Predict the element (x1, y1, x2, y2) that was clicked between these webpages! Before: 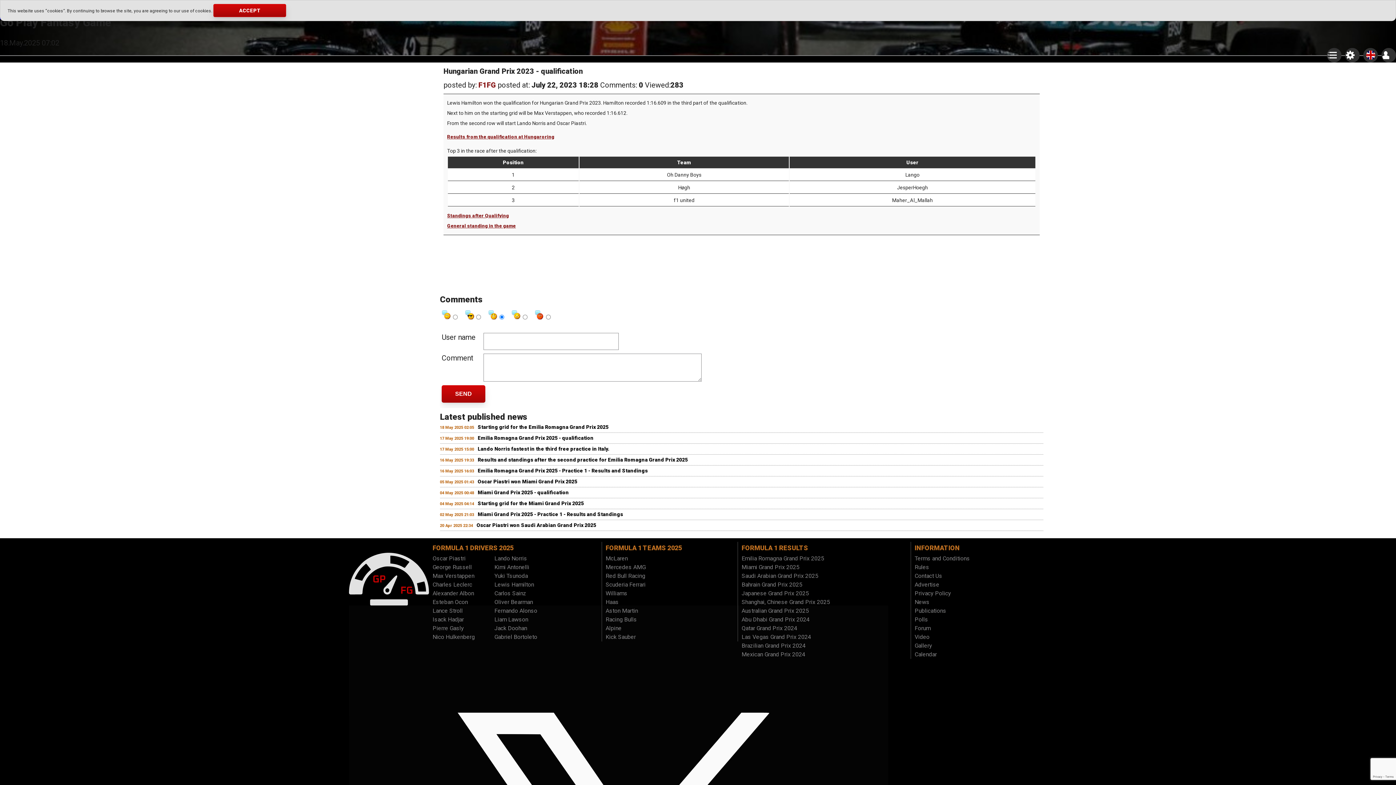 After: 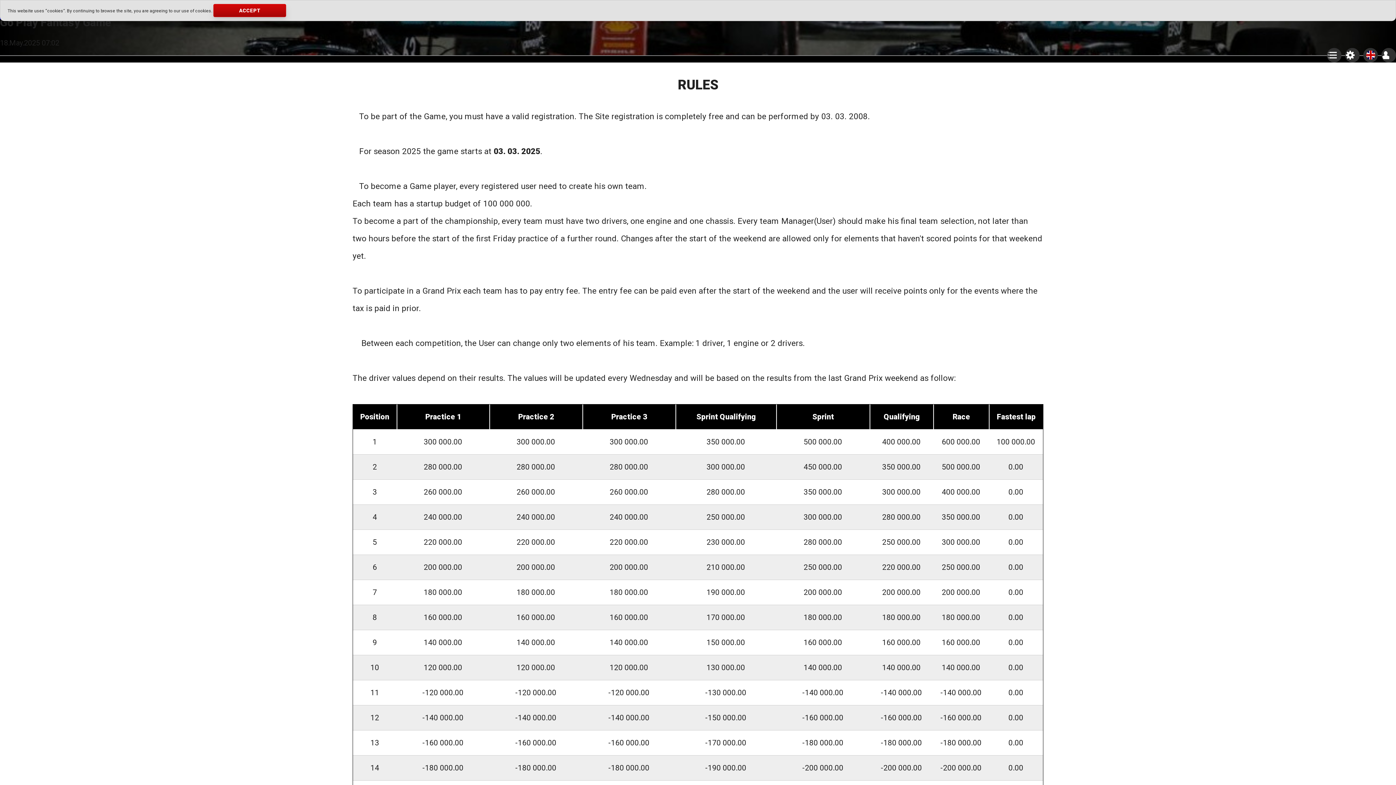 Action: bbox: (914, 563, 1037, 572) label: Rules